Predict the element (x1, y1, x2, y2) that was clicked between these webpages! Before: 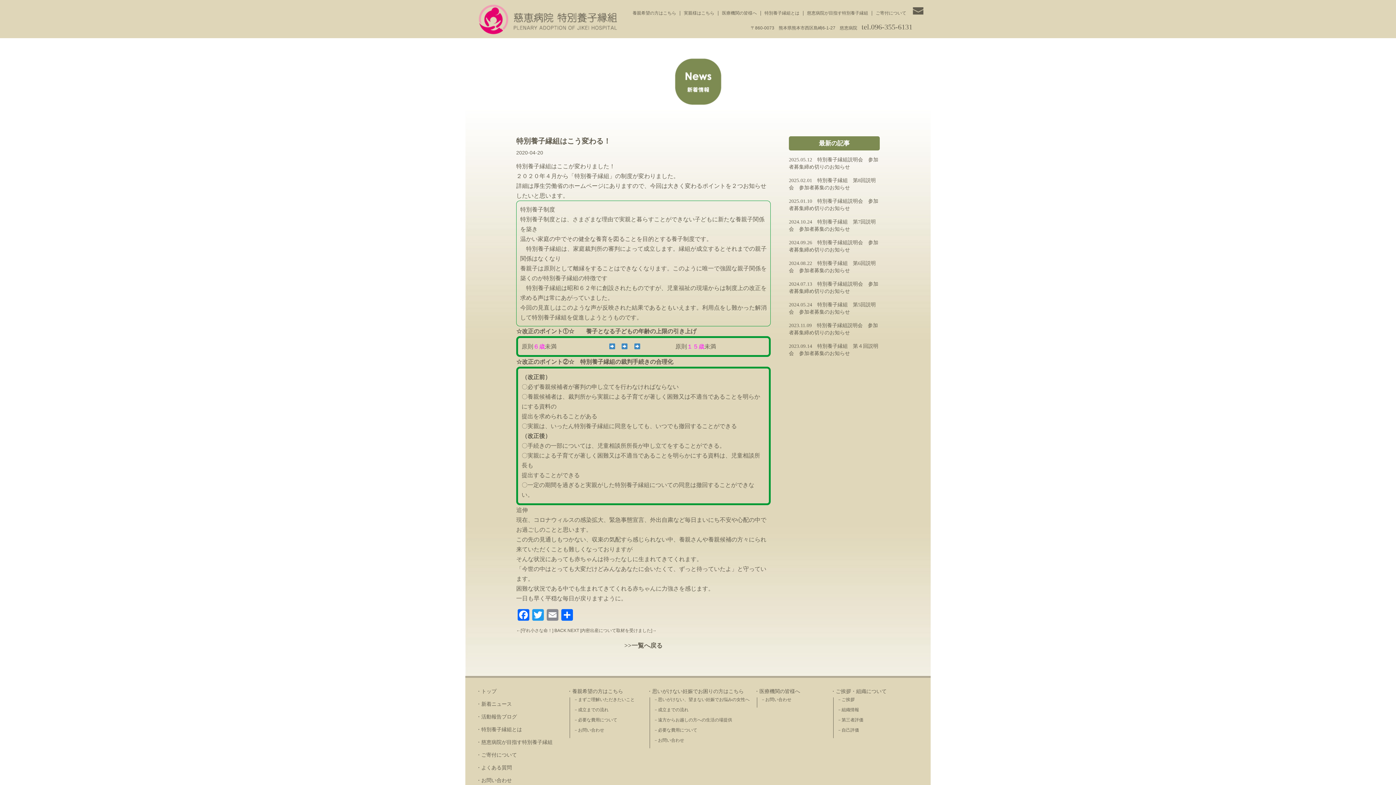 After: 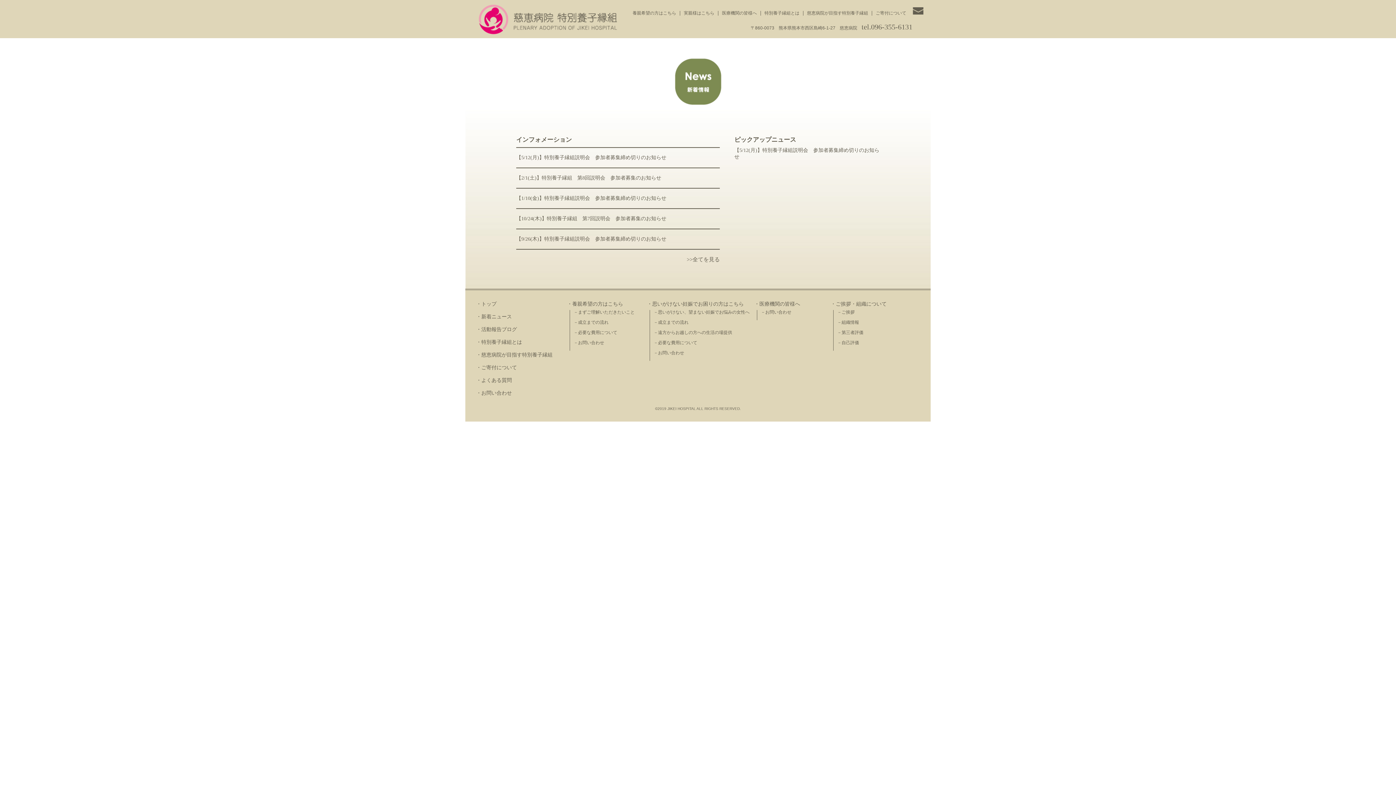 Action: label: ・新着ニュース bbox: (476, 701, 512, 707)